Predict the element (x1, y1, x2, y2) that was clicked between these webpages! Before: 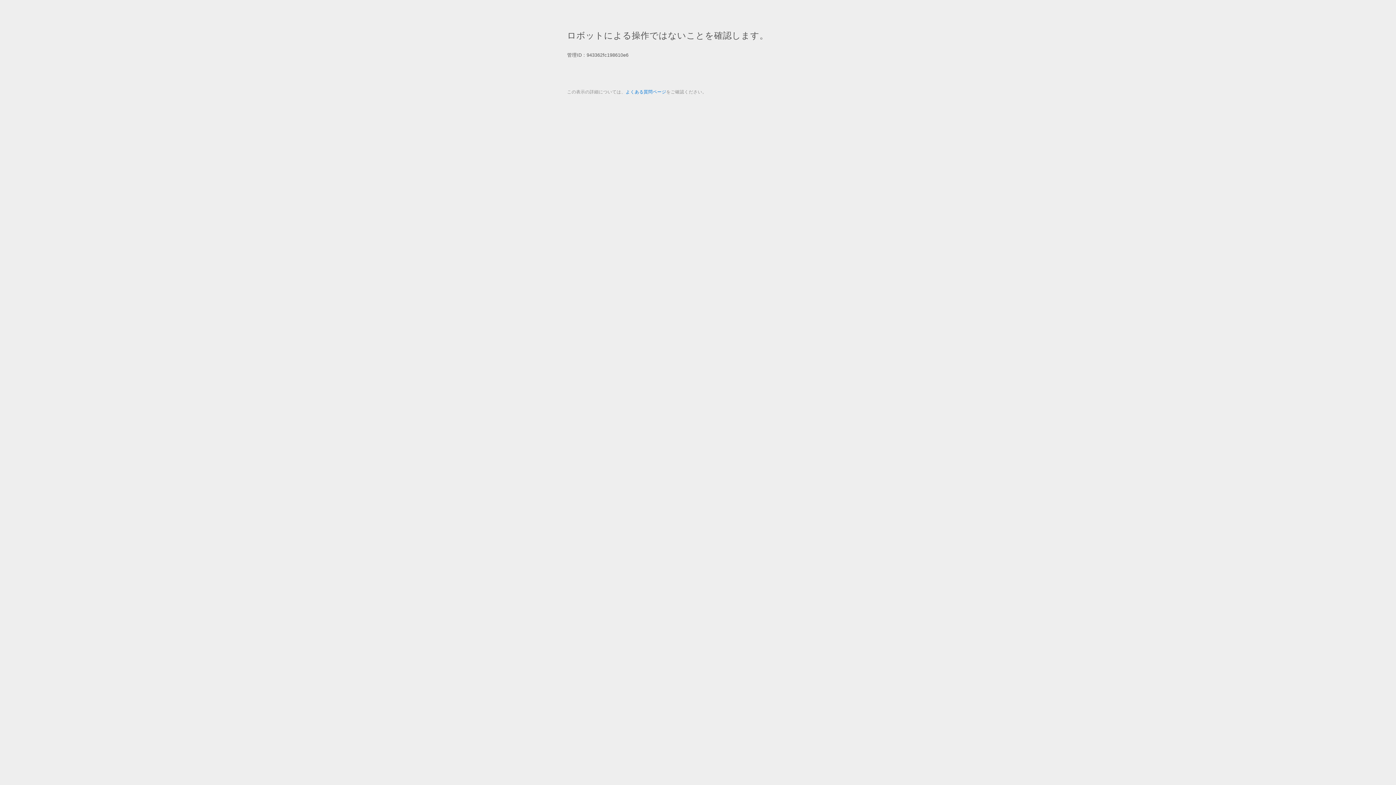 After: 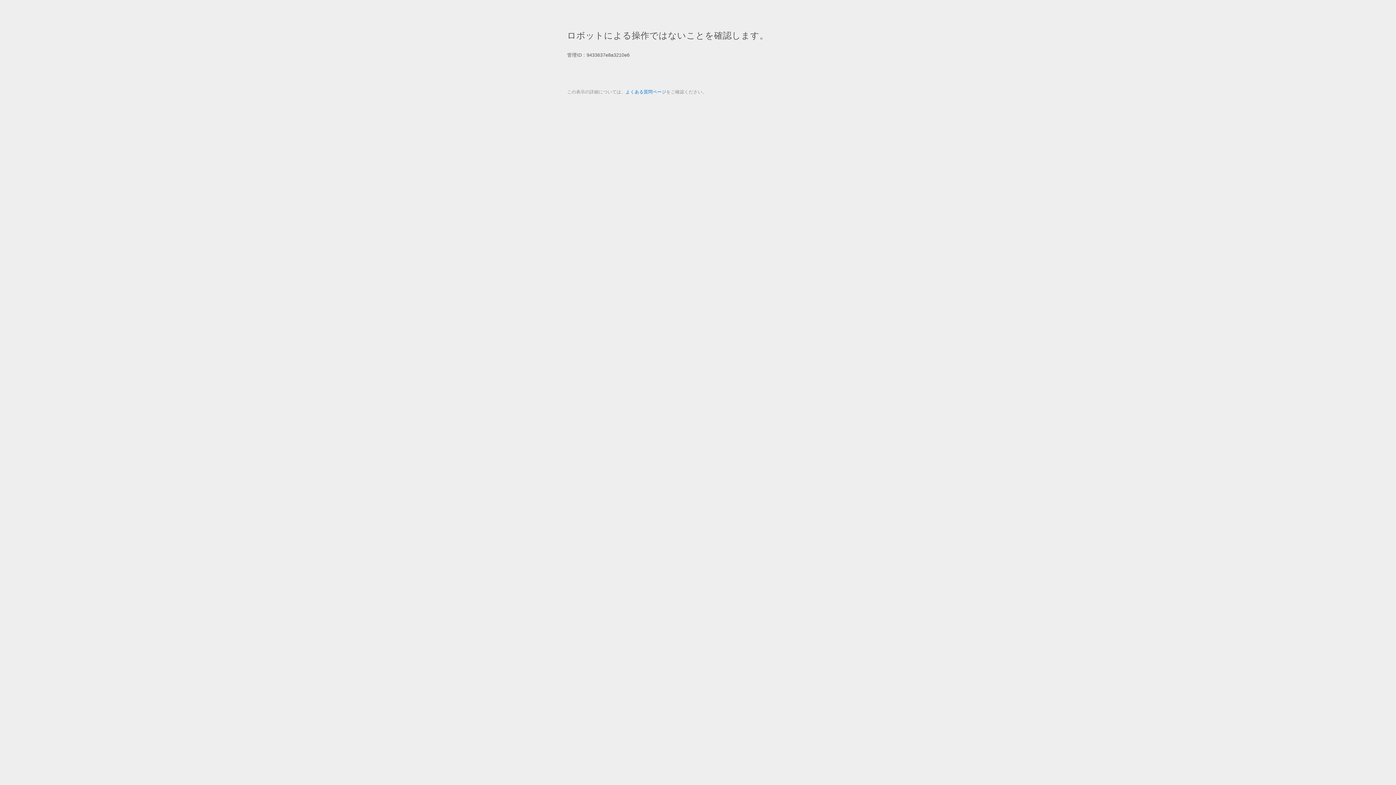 Action: label: よくある質問ページ bbox: (625, 89, 666, 94)